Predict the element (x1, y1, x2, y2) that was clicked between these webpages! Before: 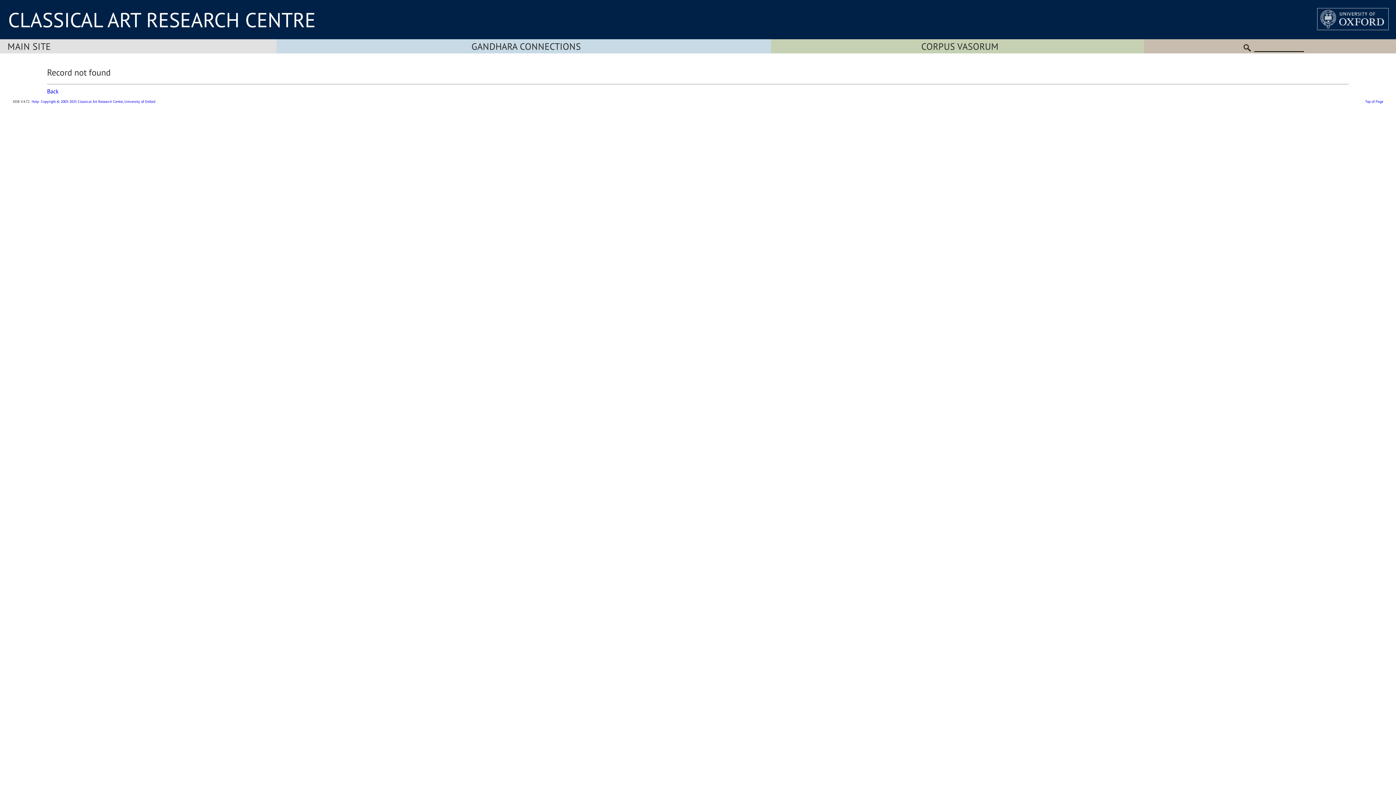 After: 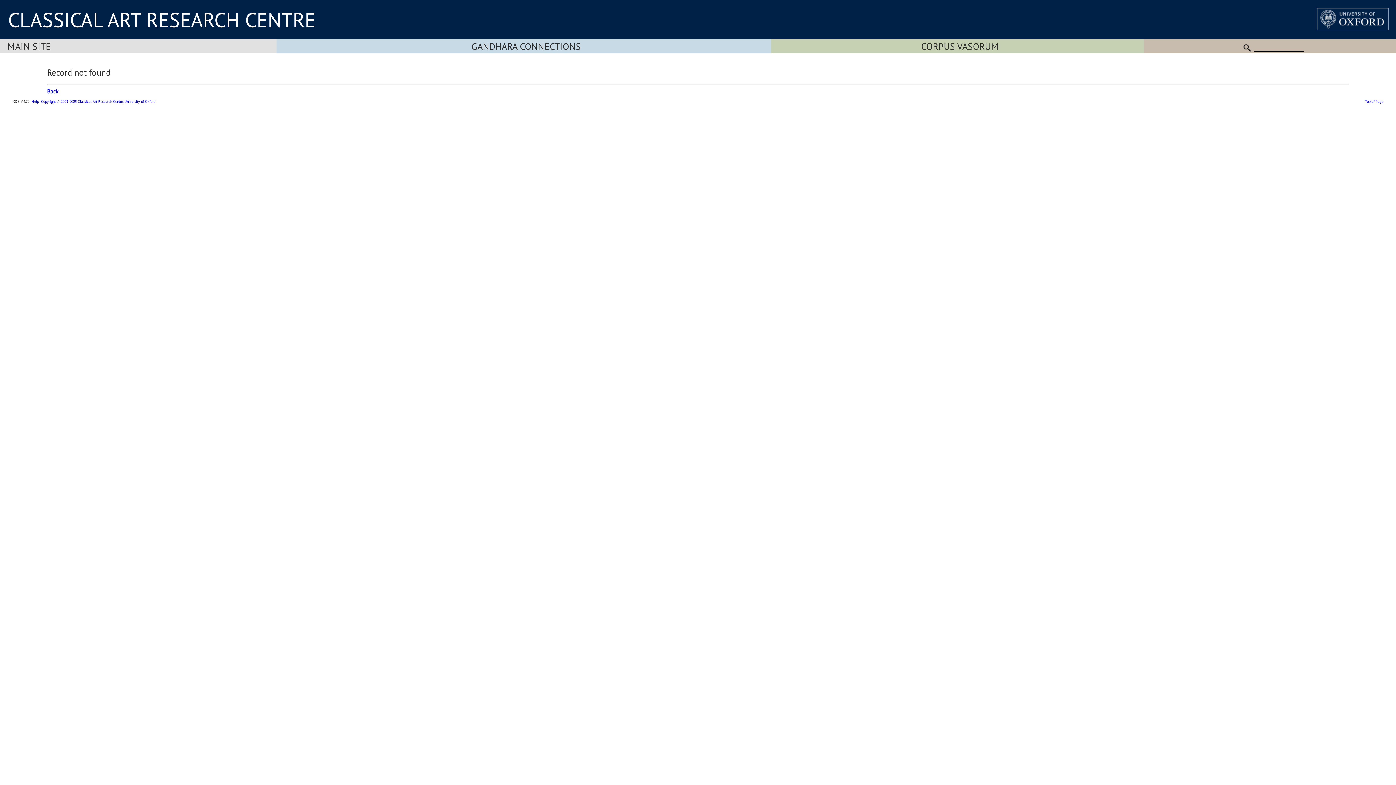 Action: bbox: (1365, 97, 1383, 104) label: Top of Page